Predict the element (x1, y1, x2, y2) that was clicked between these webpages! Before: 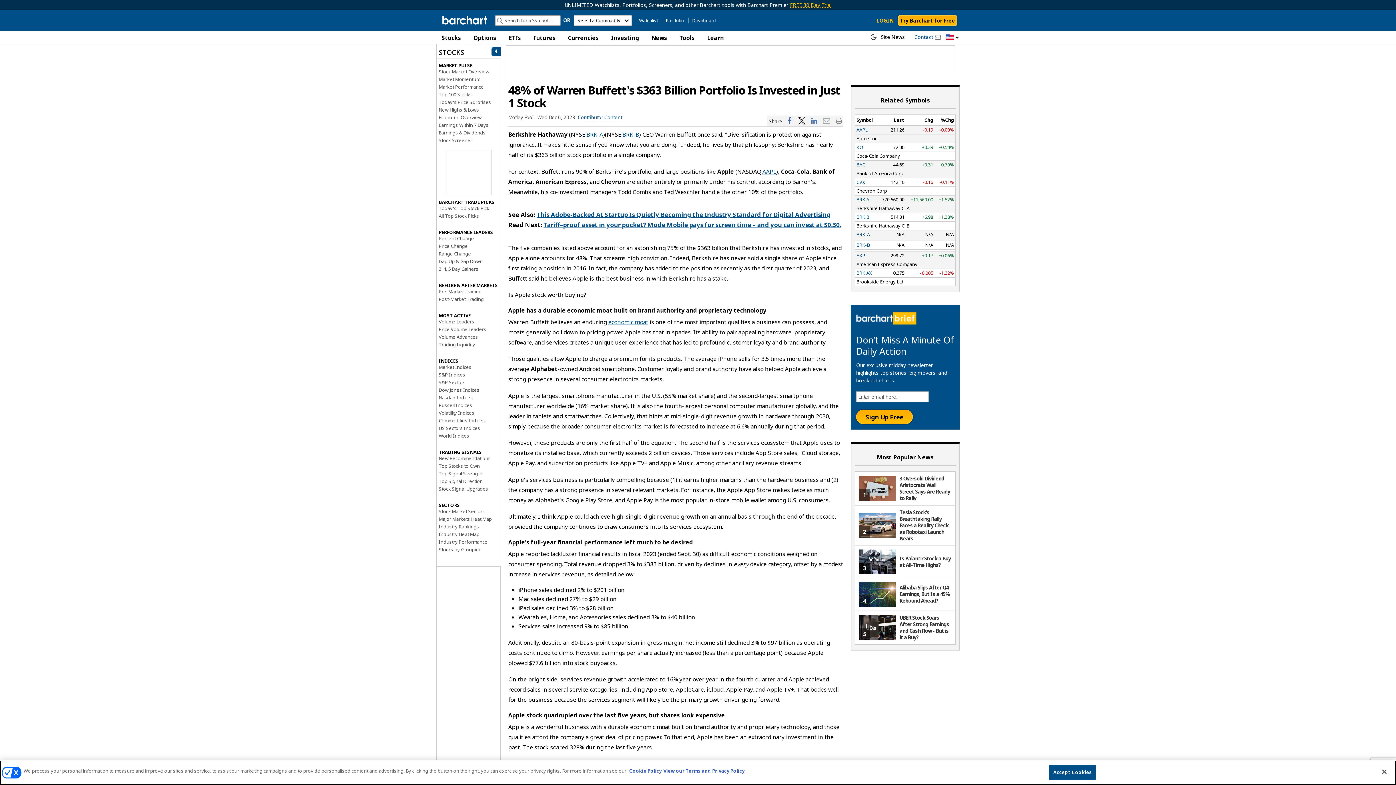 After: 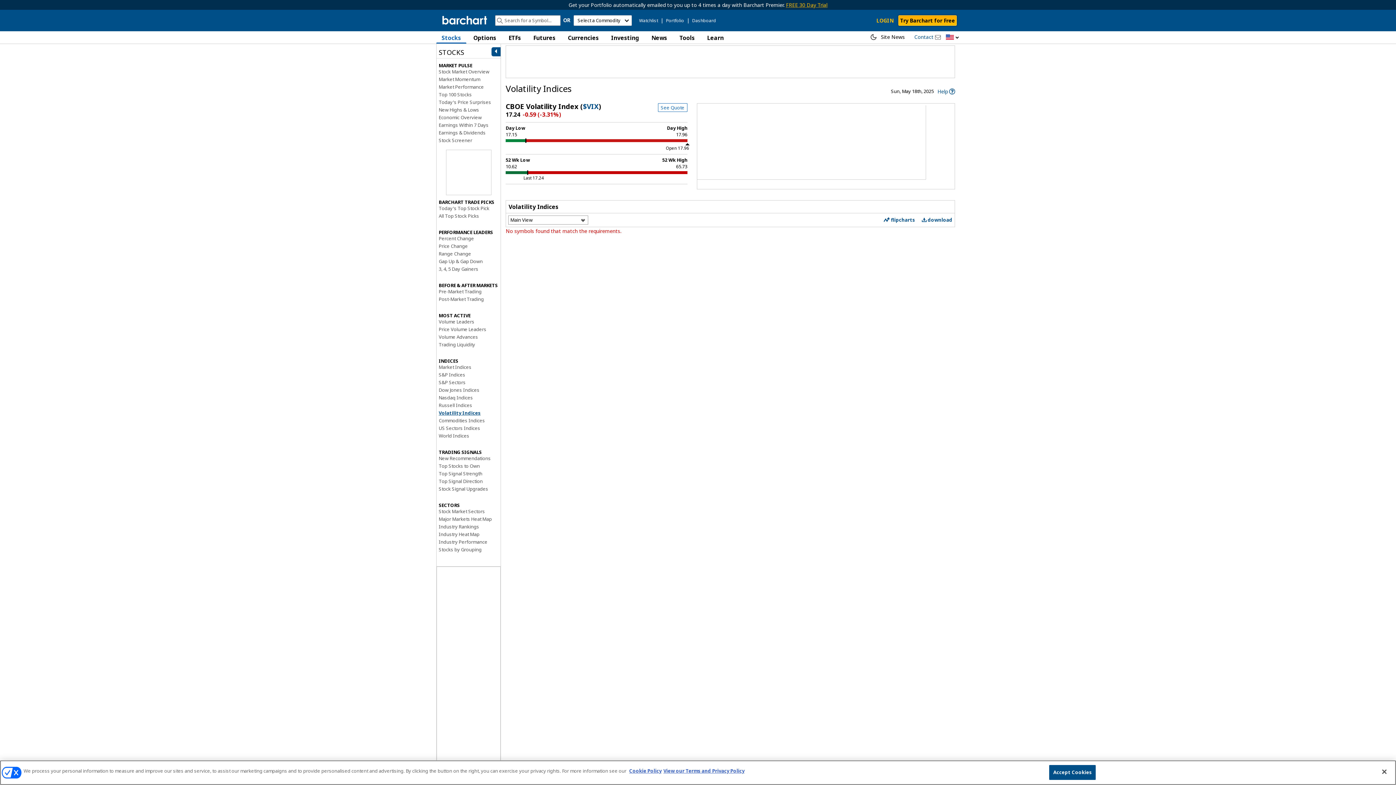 Action: bbox: (438, 409, 474, 416) label: Volatility Indices